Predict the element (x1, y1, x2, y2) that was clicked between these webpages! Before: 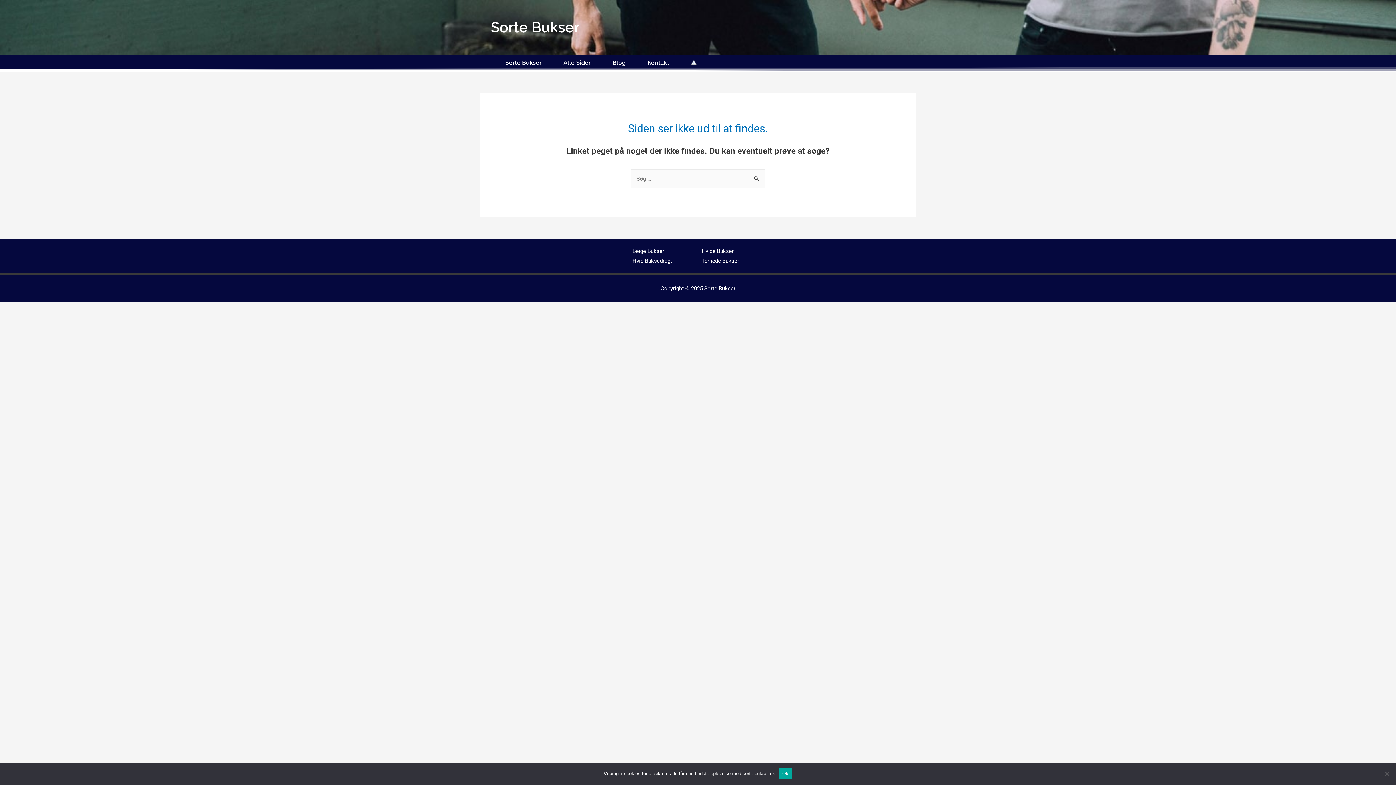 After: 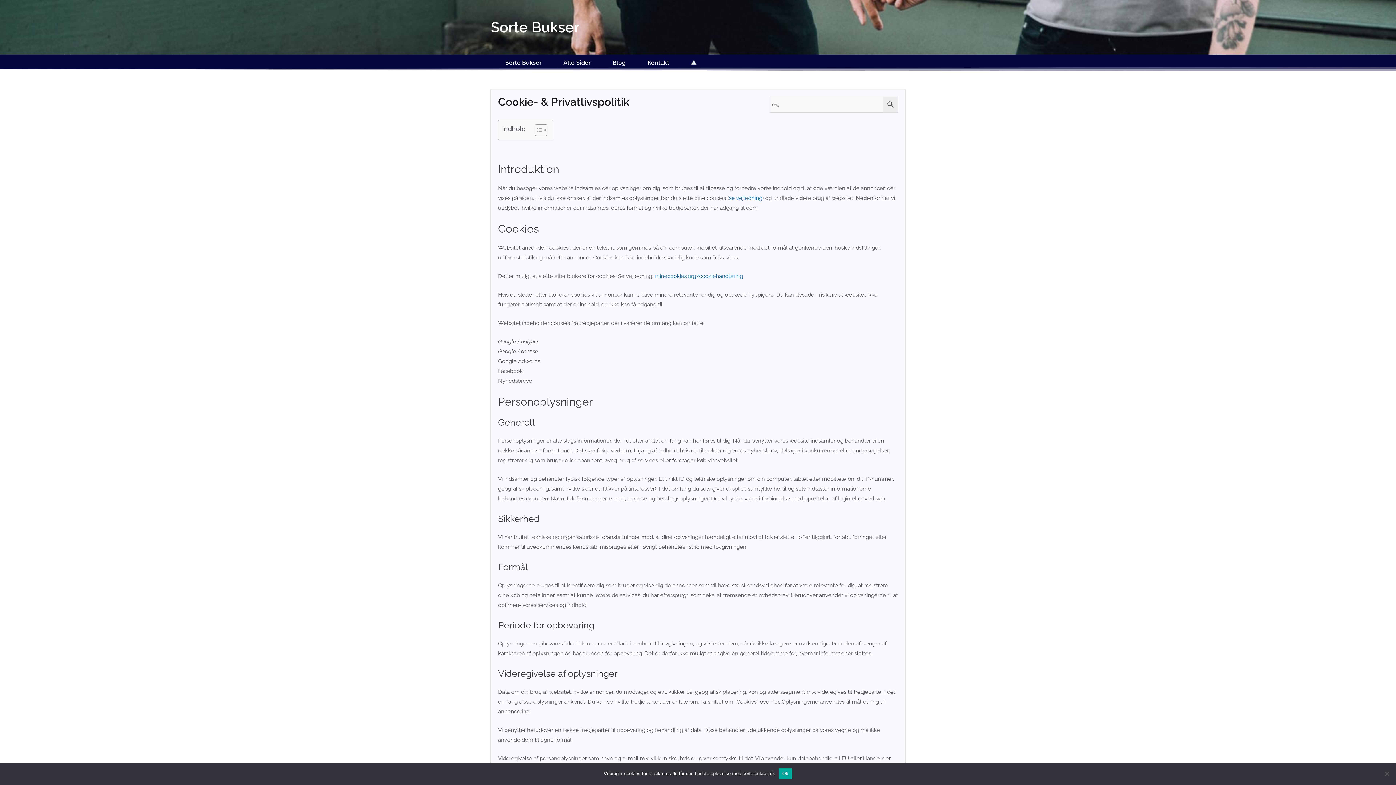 Action: bbox: (680, 58, 707, 66)